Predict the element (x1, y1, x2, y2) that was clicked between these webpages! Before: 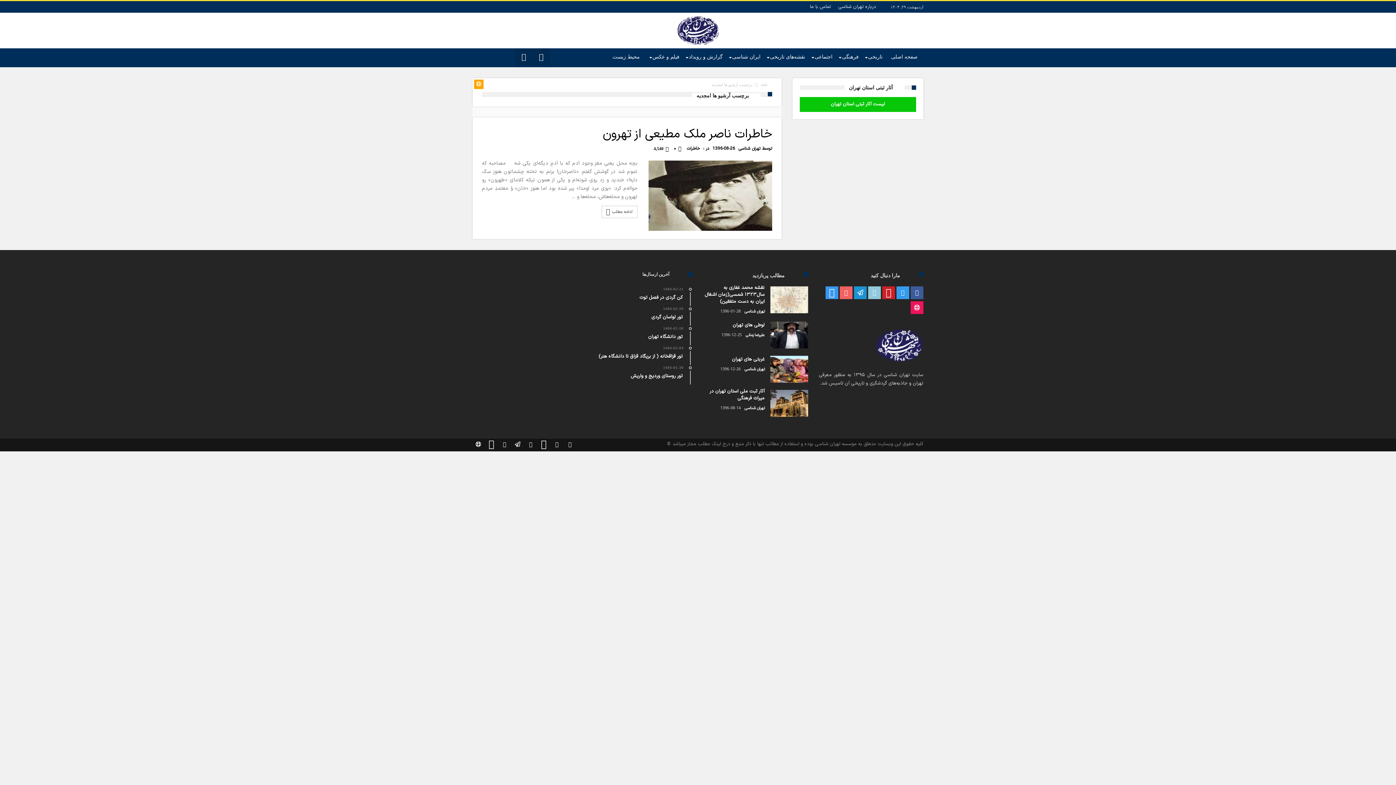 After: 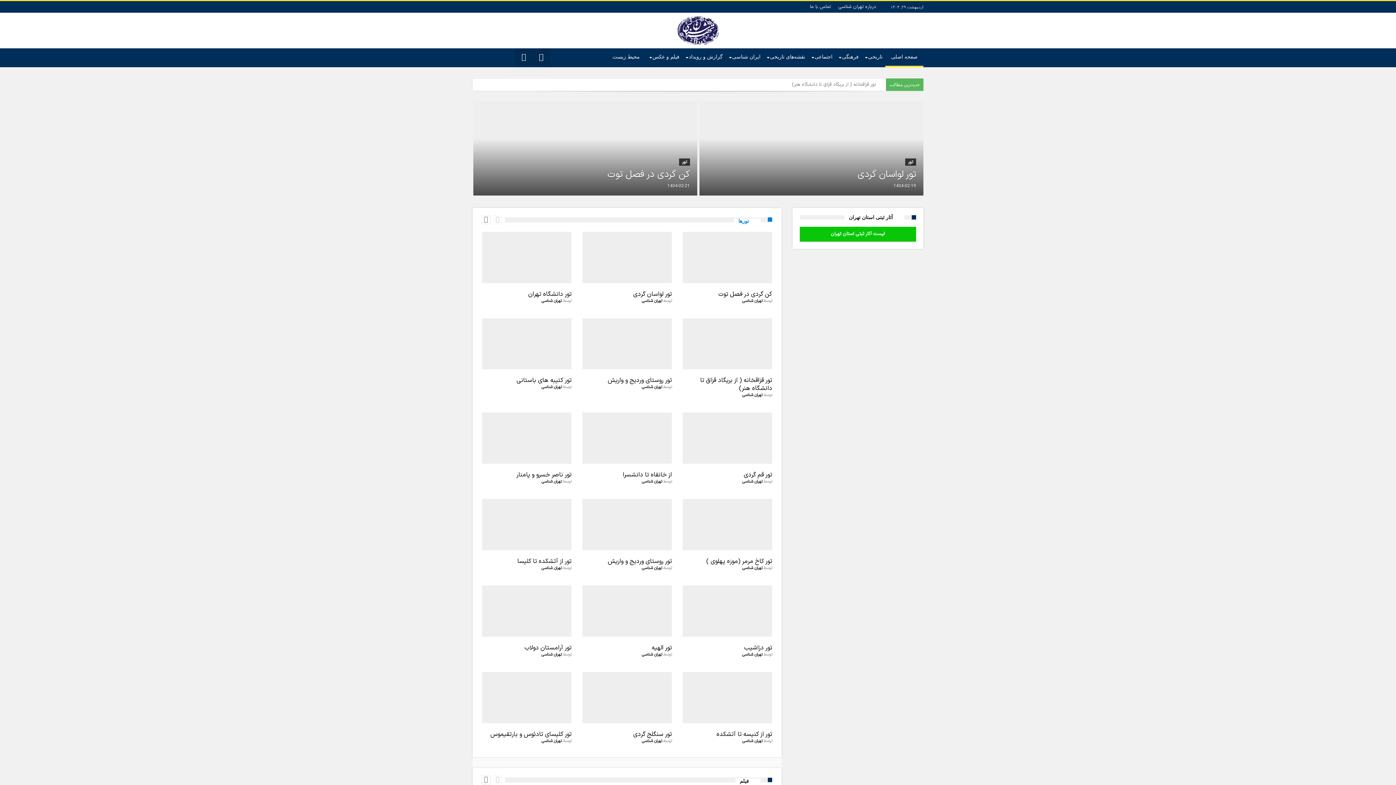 Action: bbox: (885, 48, 923, 65) label: صفحه اصلی